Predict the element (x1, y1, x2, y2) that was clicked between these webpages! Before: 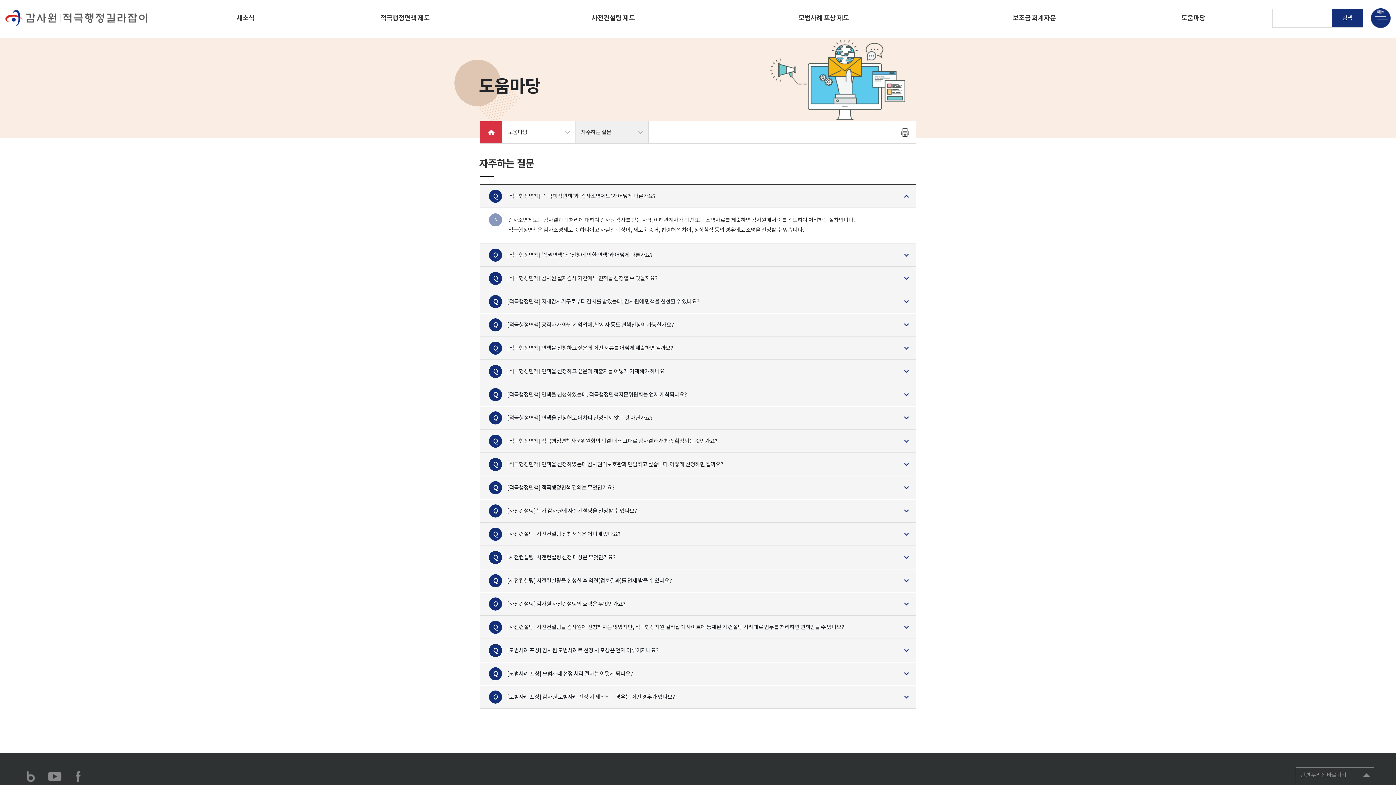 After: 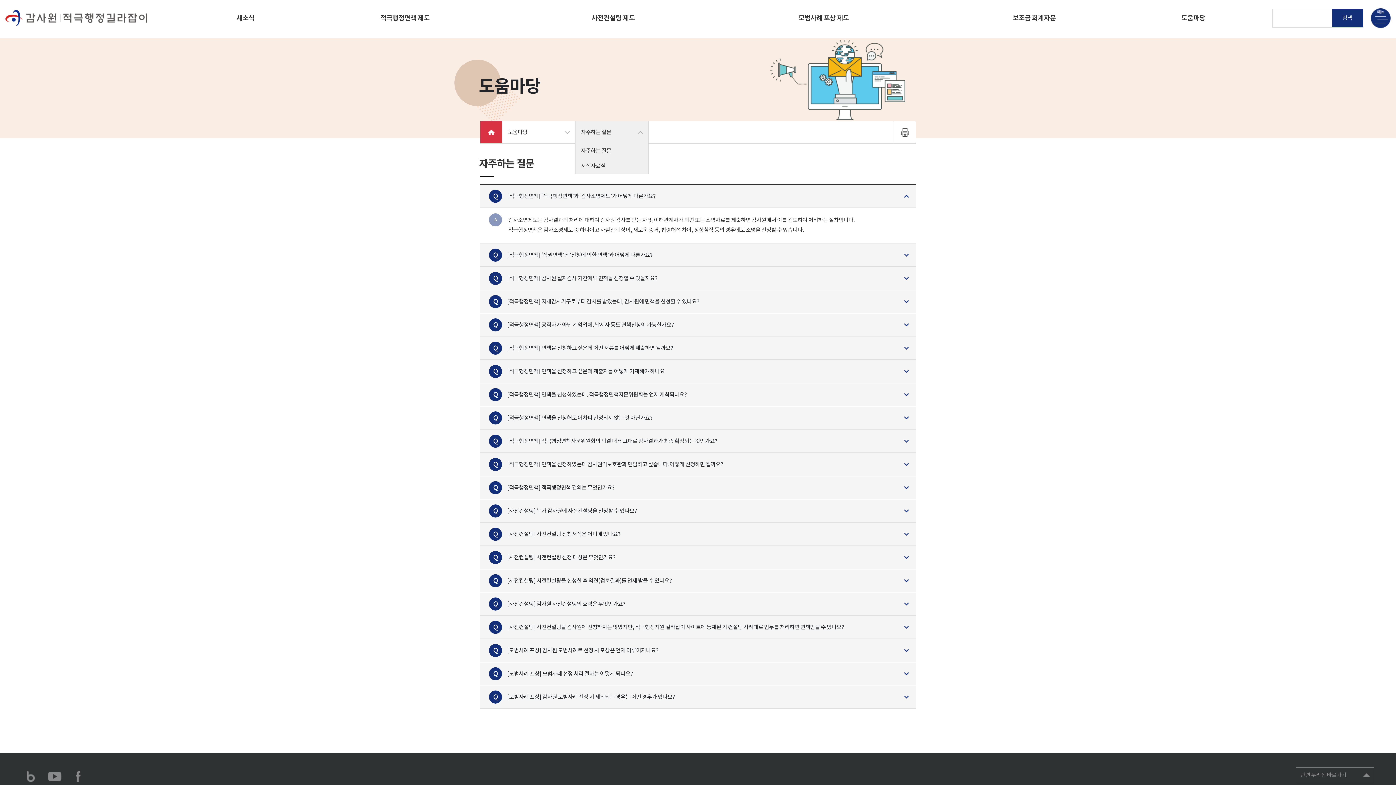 Action: label: 자주하는 질문 bbox: (575, 121, 648, 143)